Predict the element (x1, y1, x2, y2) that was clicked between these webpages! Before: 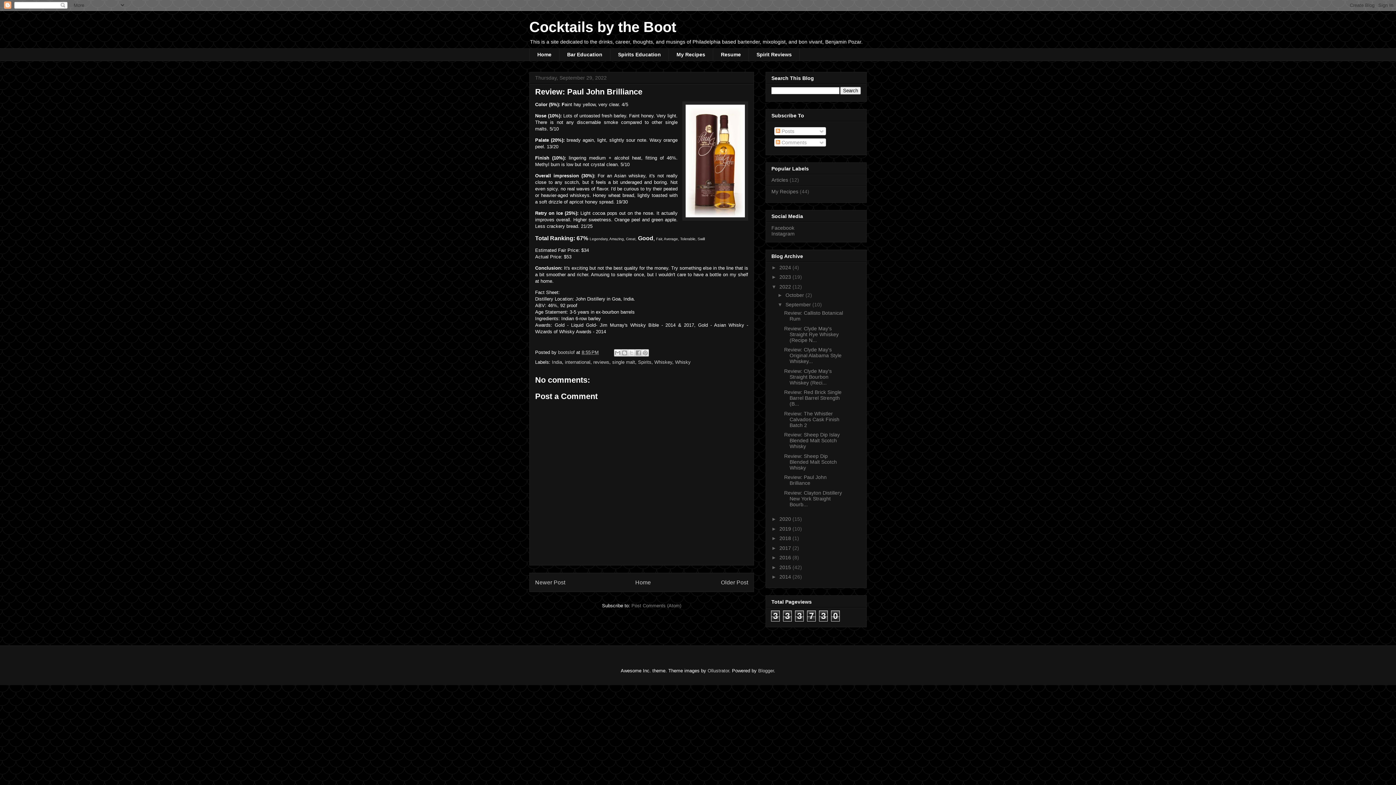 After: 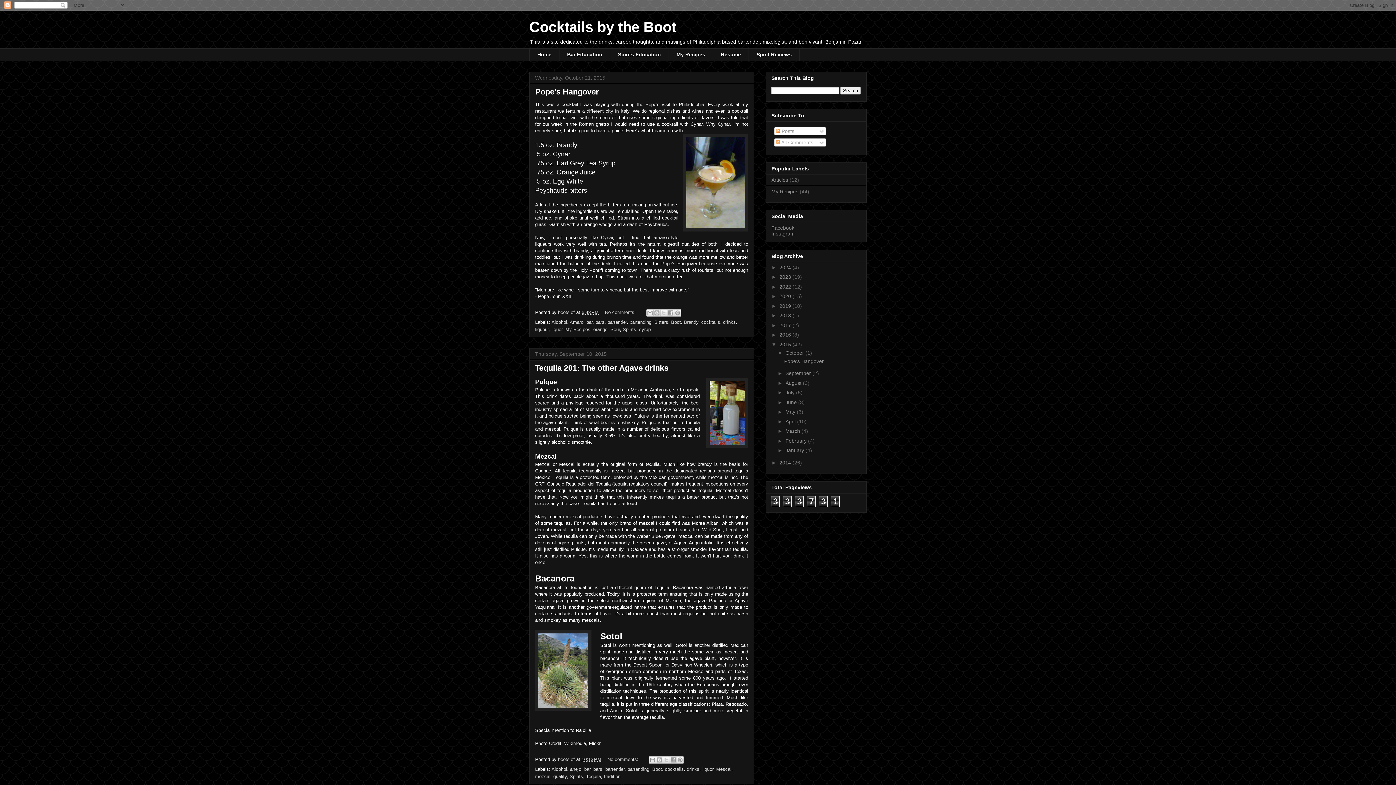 Action: label: 2015  bbox: (779, 564, 792, 570)